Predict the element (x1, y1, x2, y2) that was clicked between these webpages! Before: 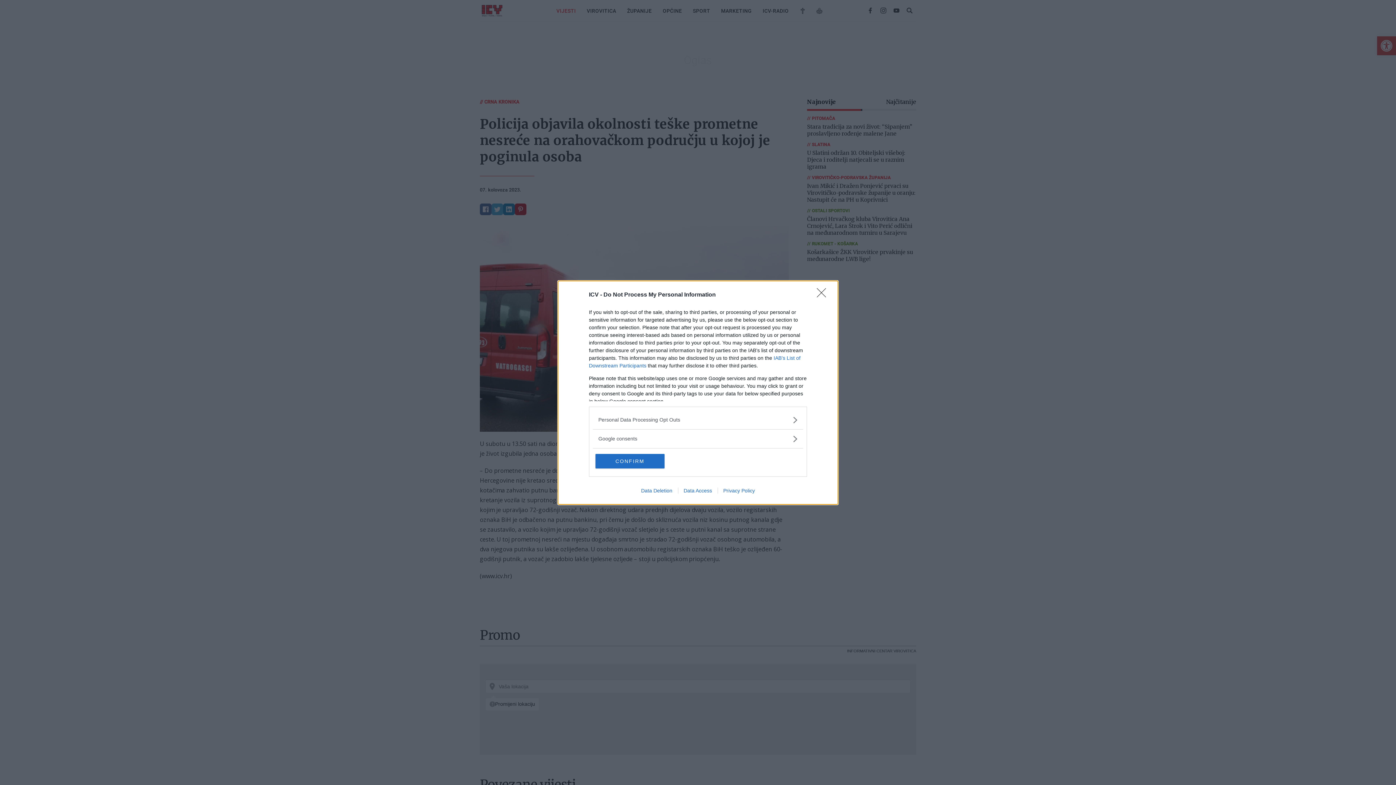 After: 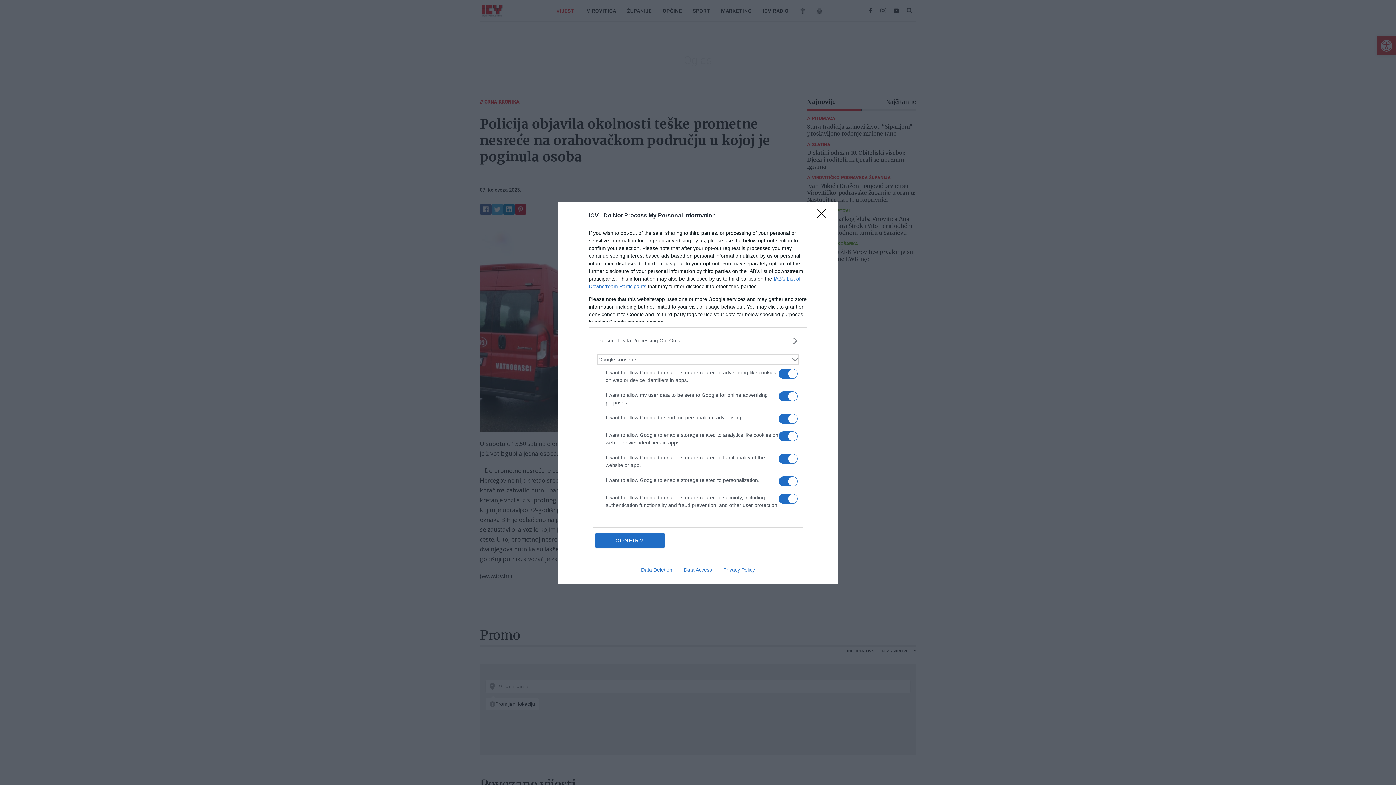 Action: label: Google consents bbox: (598, 435, 797, 442)